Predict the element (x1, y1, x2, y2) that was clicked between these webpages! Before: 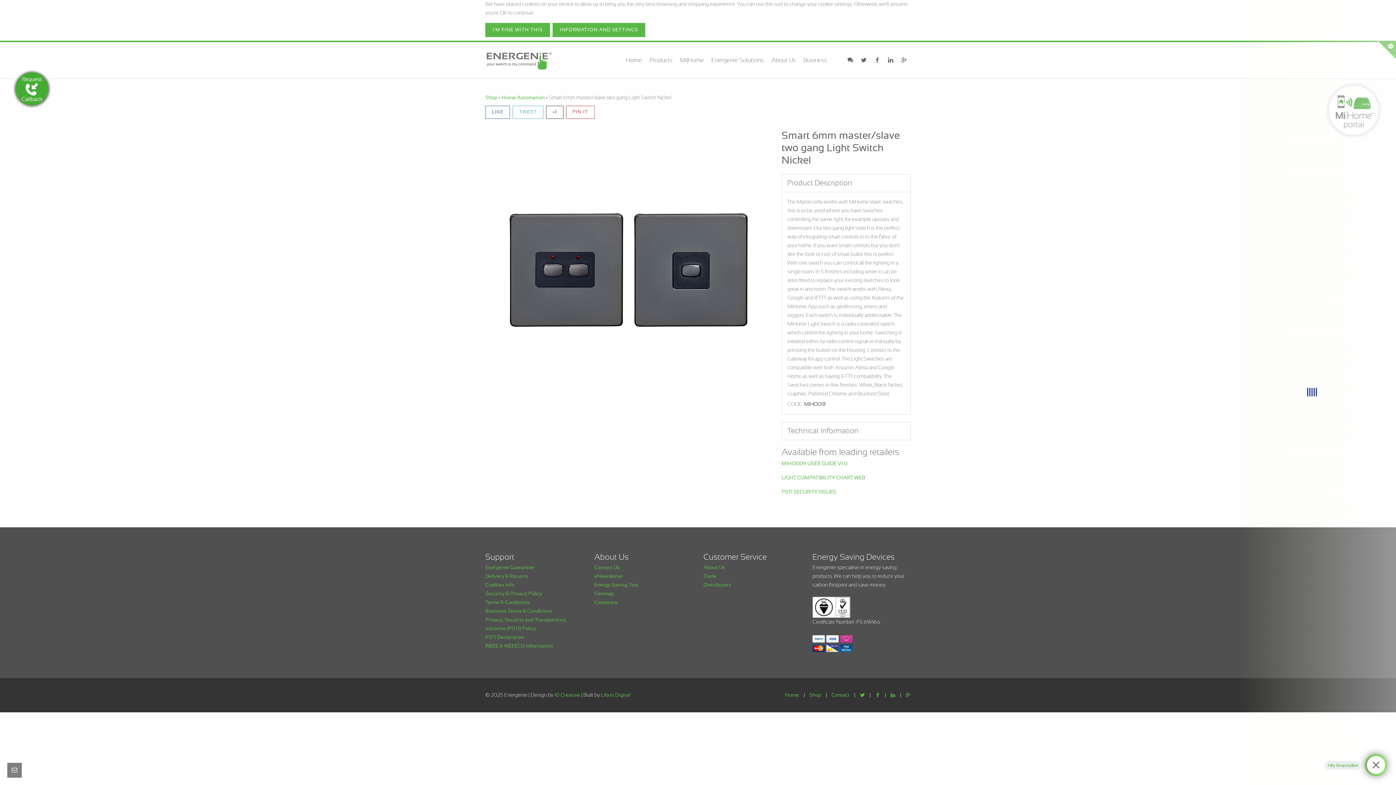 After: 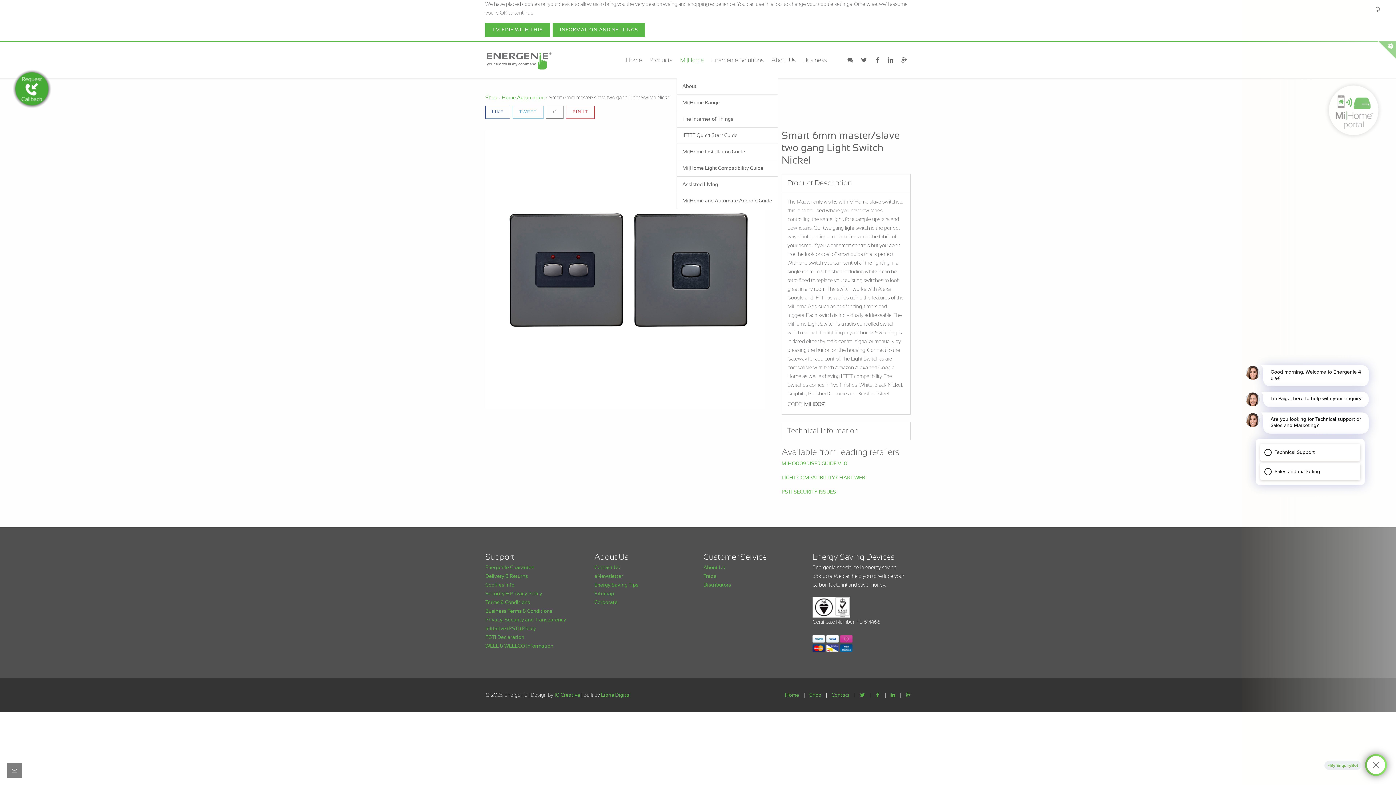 Action: label: Mi|Home bbox: (676, 42, 707, 78)